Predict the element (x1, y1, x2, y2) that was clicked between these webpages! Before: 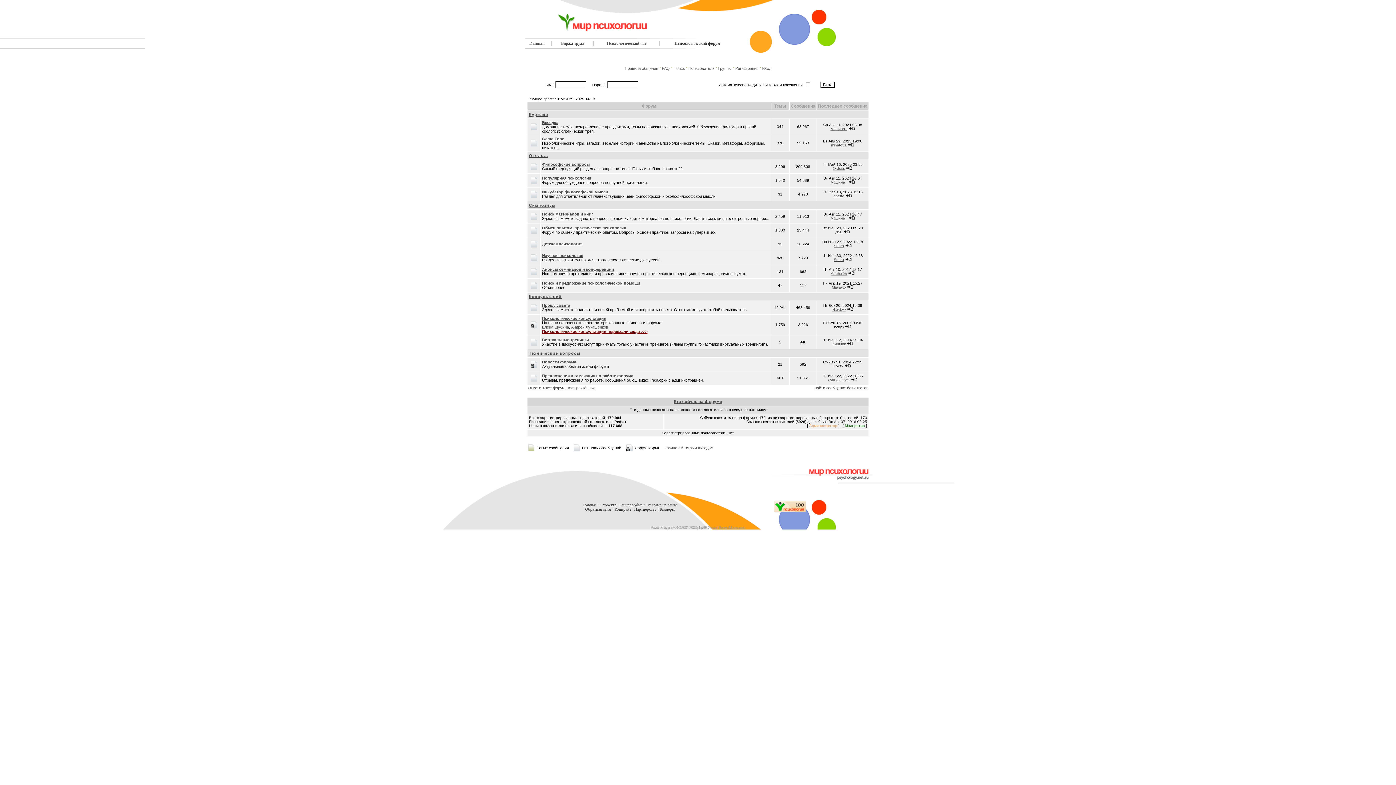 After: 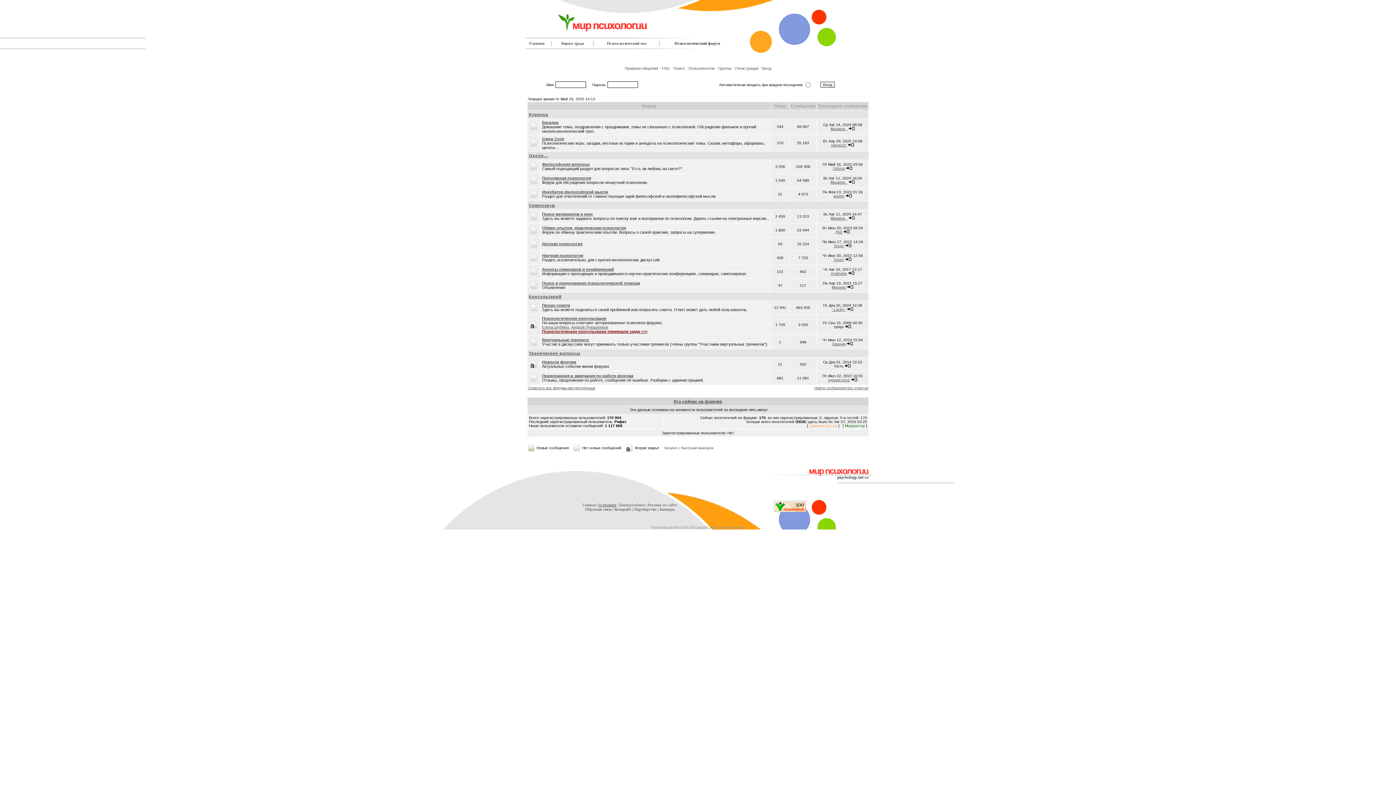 Action: label: О проекте bbox: (598, 502, 616, 507)